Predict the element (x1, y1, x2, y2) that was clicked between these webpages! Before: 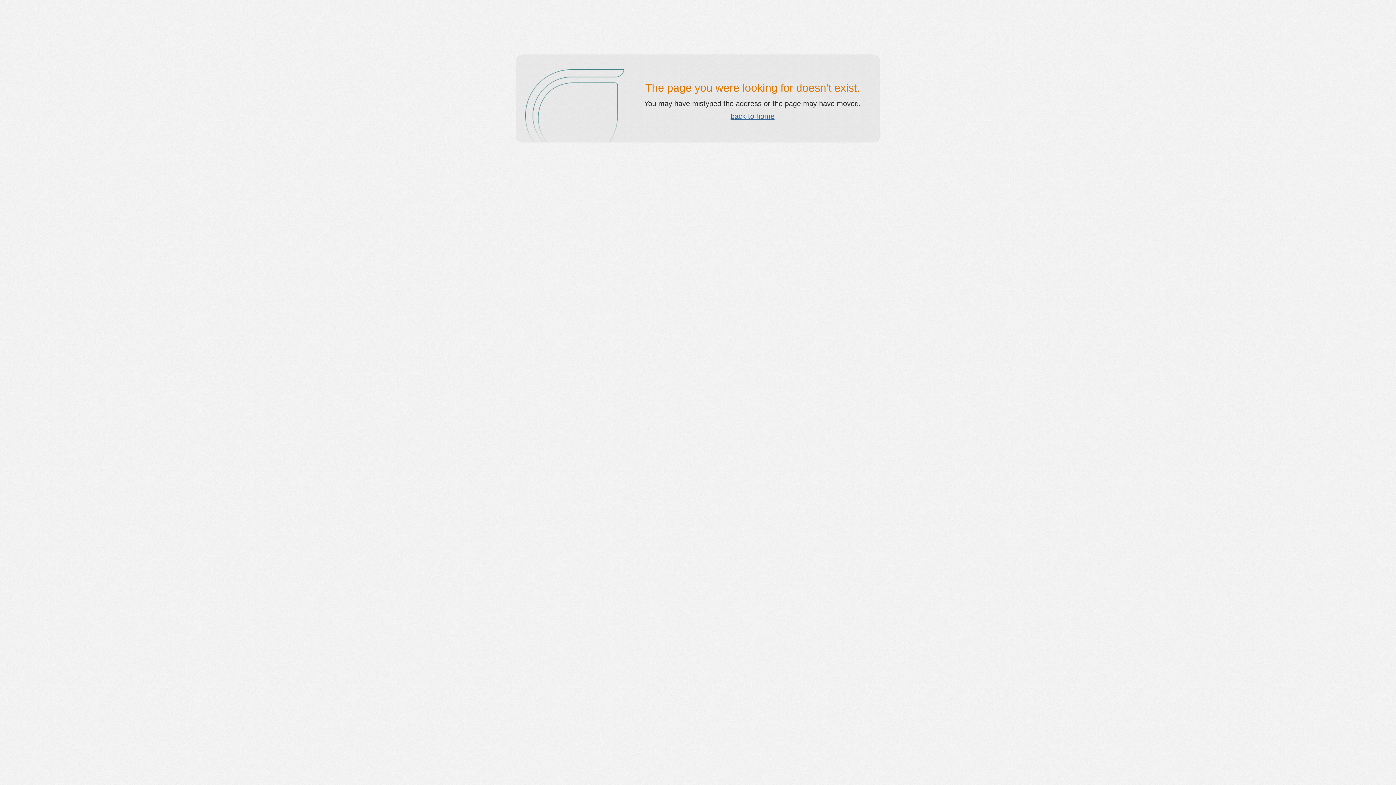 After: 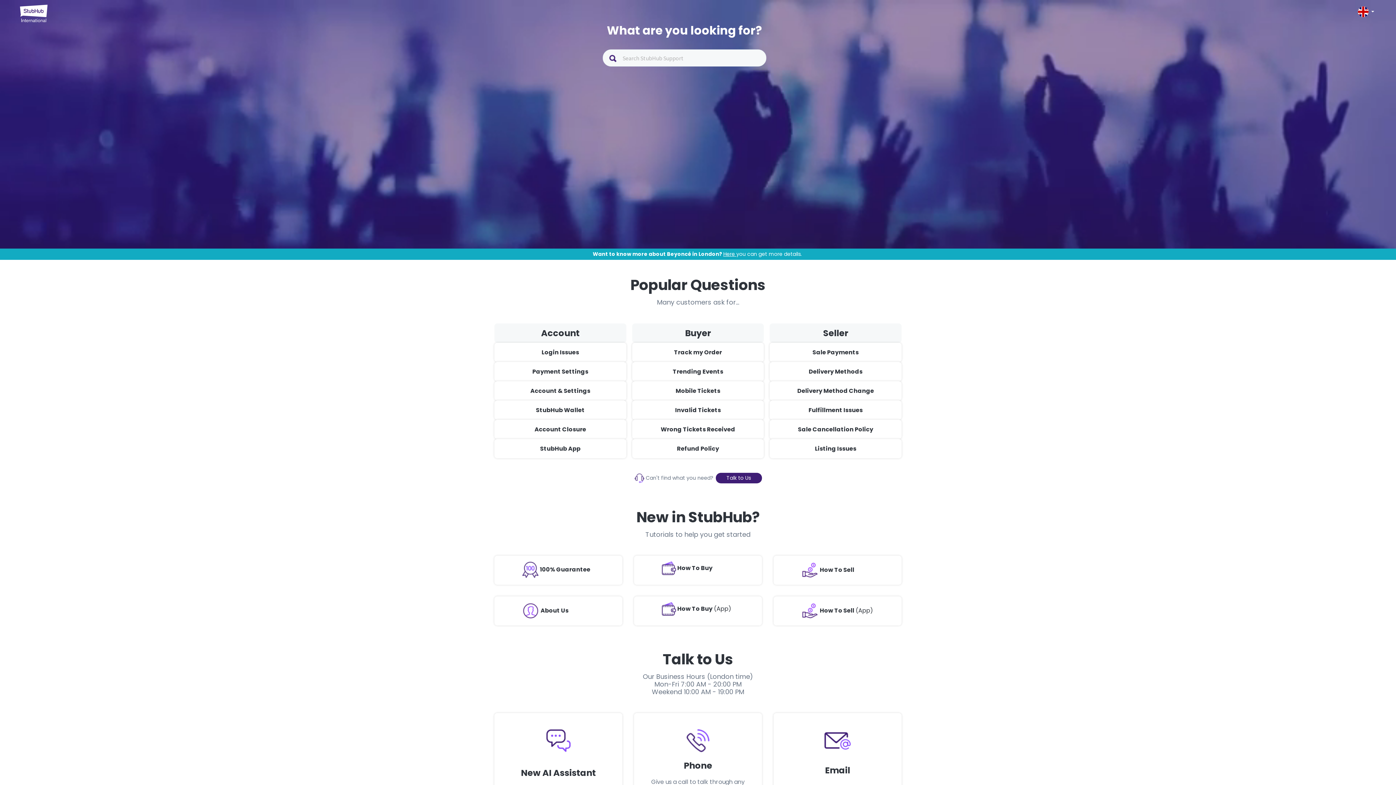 Action: label: back to home bbox: (730, 112, 774, 120)